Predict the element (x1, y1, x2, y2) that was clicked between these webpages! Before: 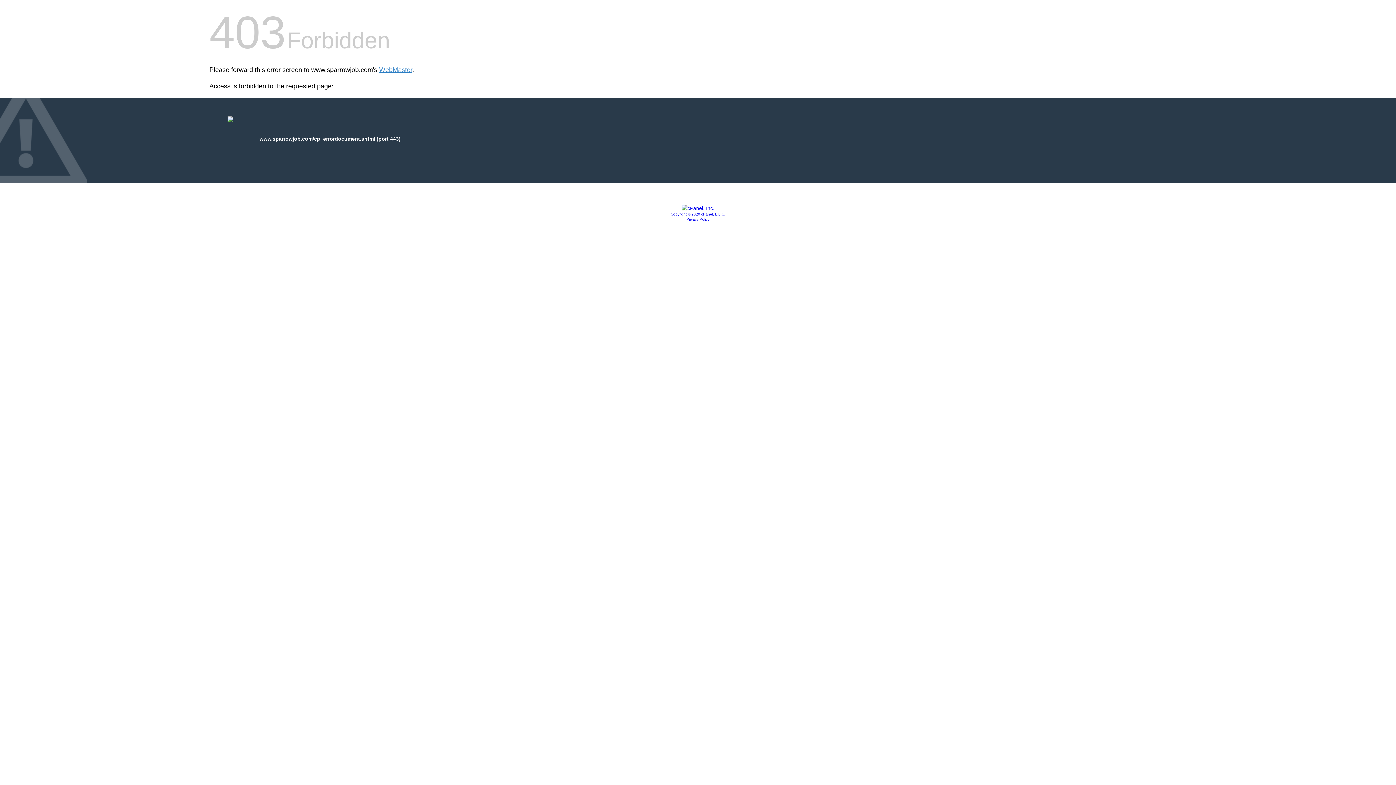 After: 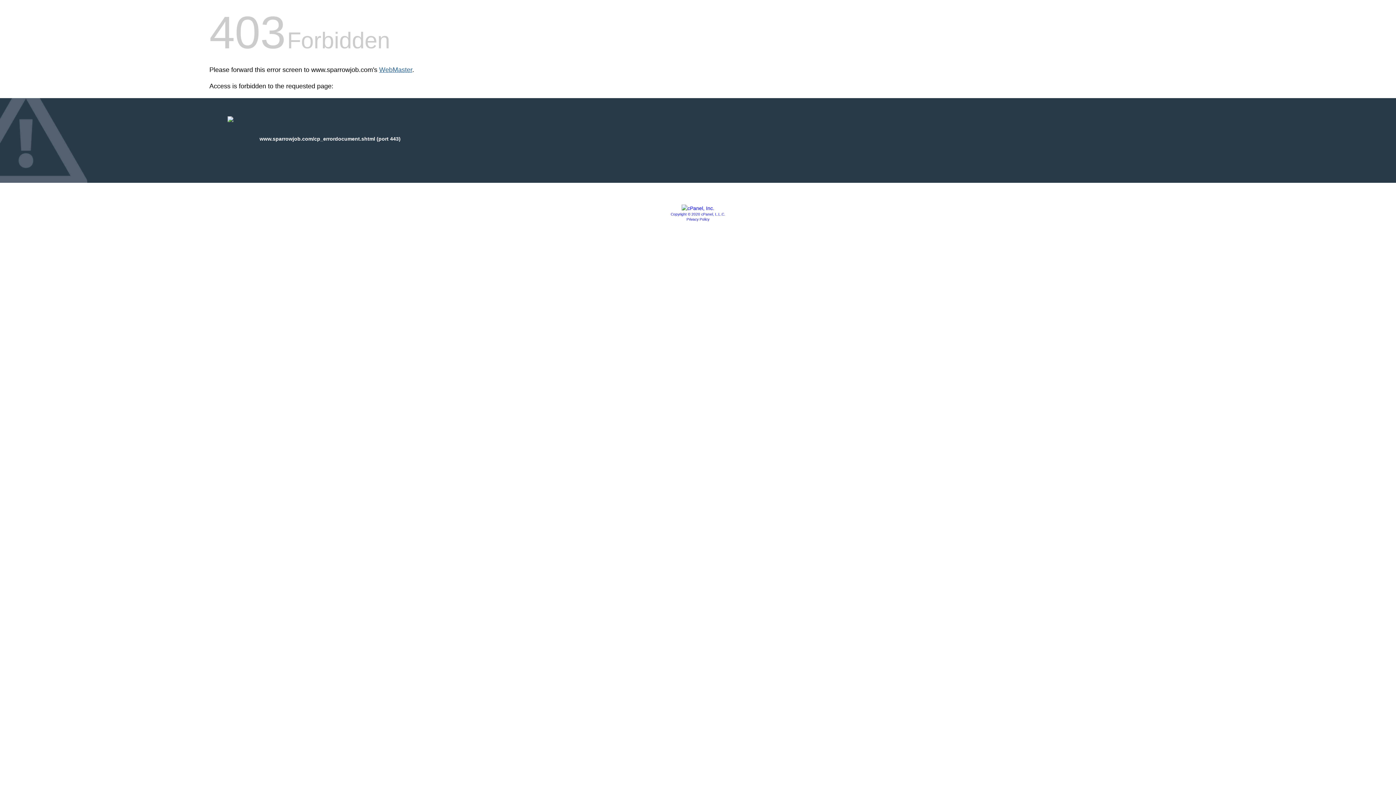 Action: label: WebMaster bbox: (379, 66, 412, 73)